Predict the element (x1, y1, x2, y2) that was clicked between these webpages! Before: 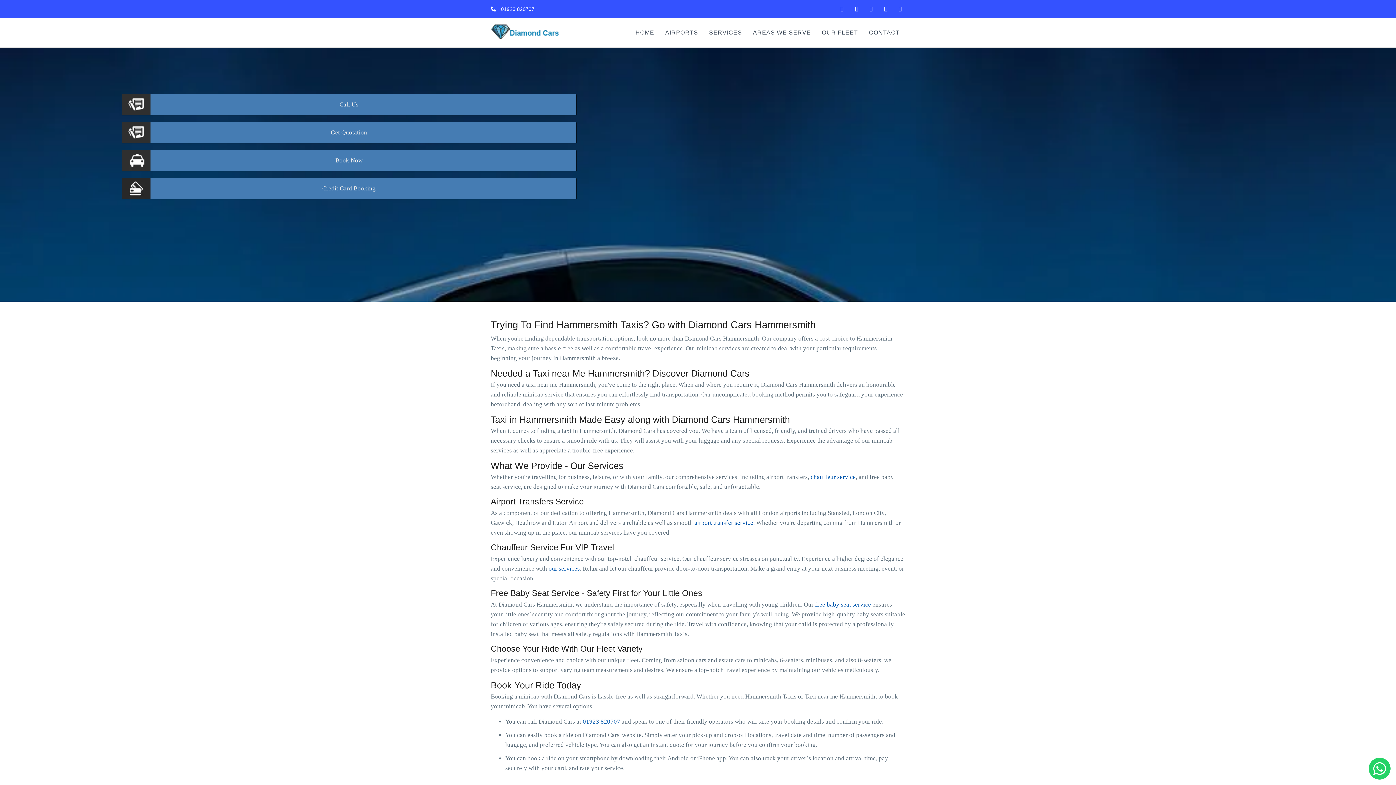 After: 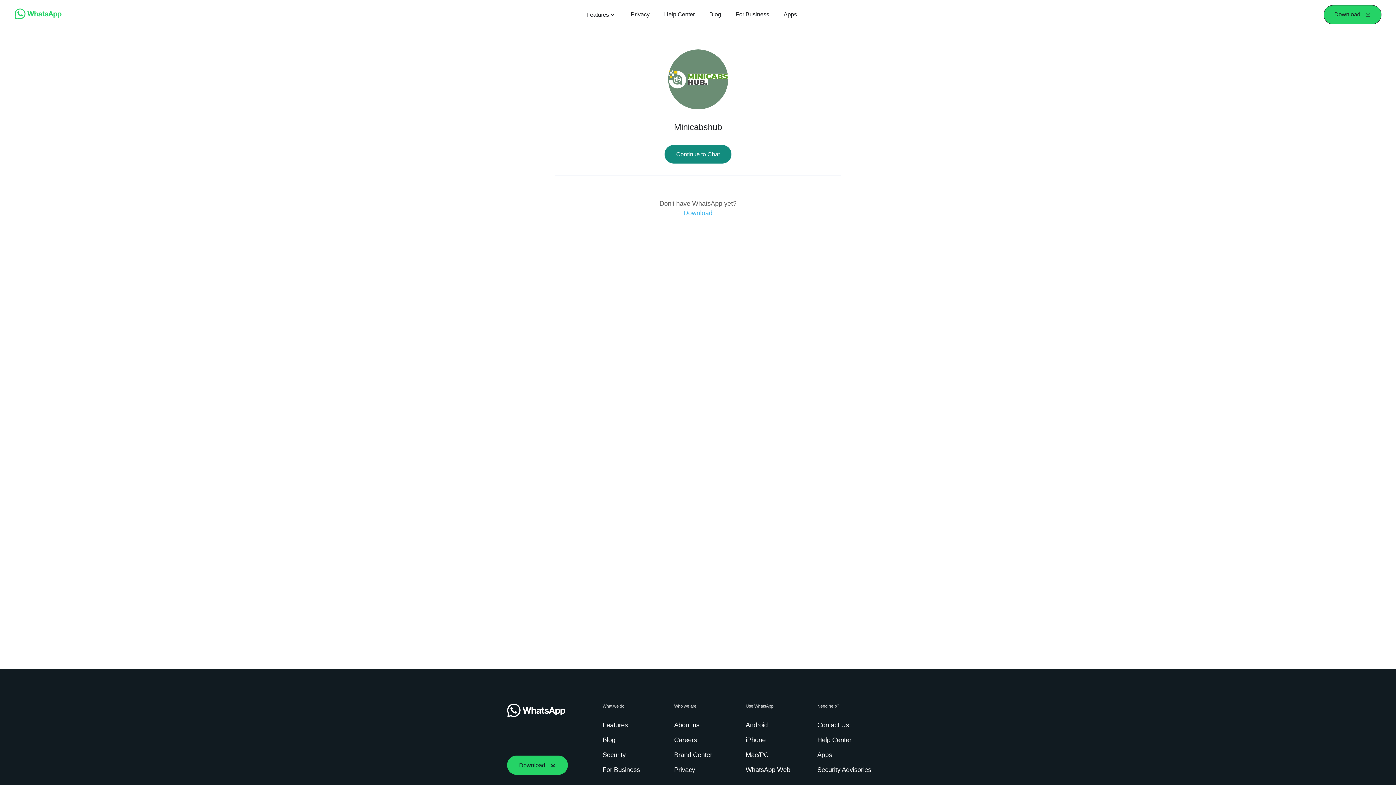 Action: bbox: (1369, 758, 1390, 780)